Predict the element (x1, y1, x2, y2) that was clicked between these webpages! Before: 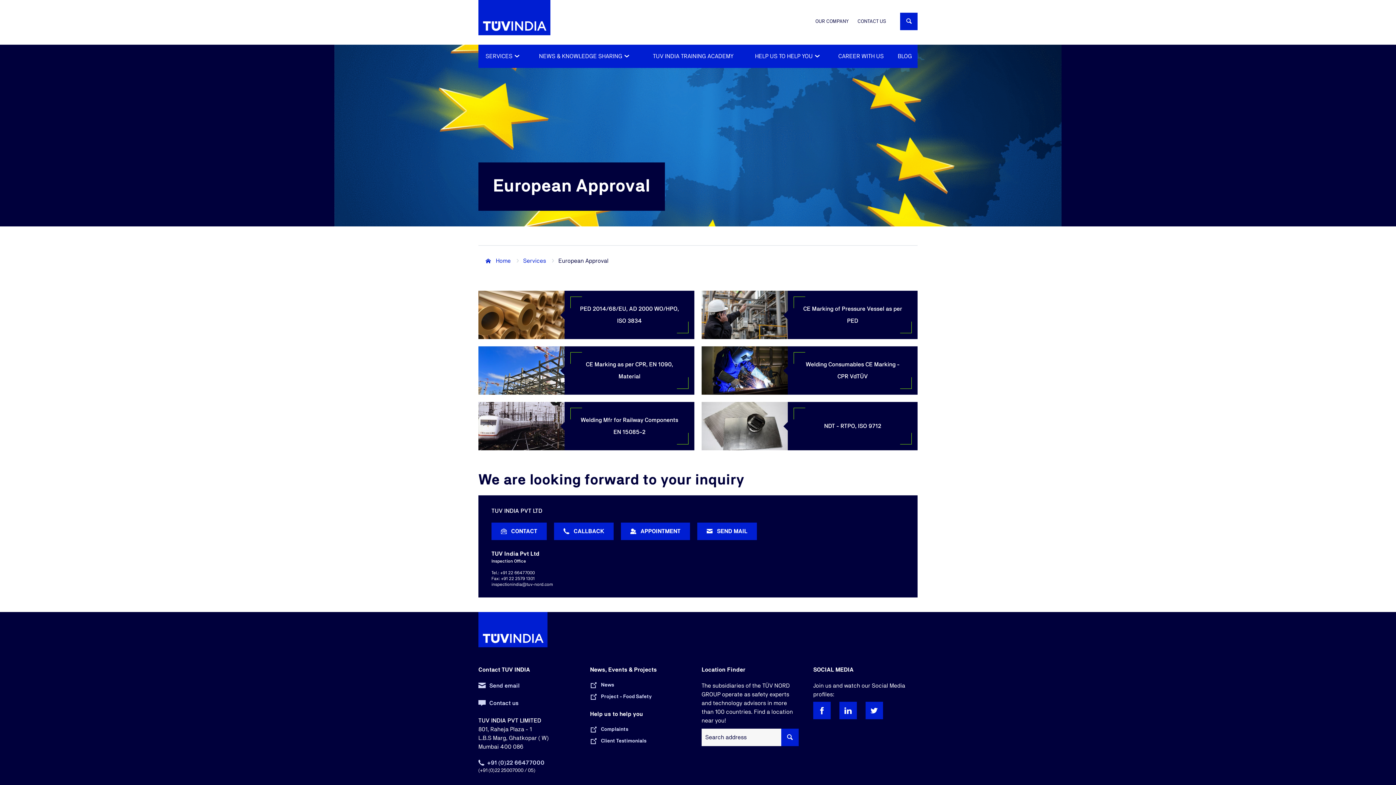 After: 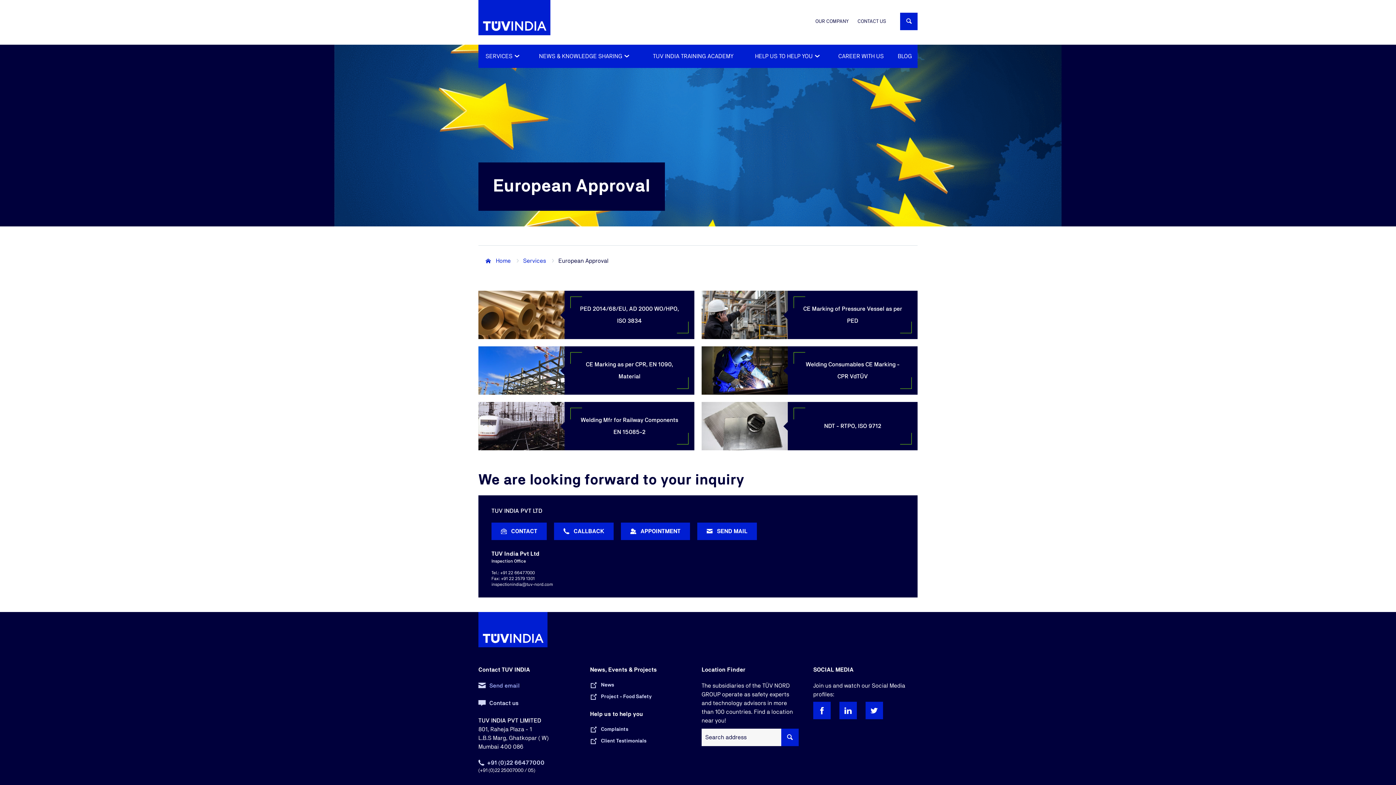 Action: label: Send email bbox: (478, 683, 519, 689)